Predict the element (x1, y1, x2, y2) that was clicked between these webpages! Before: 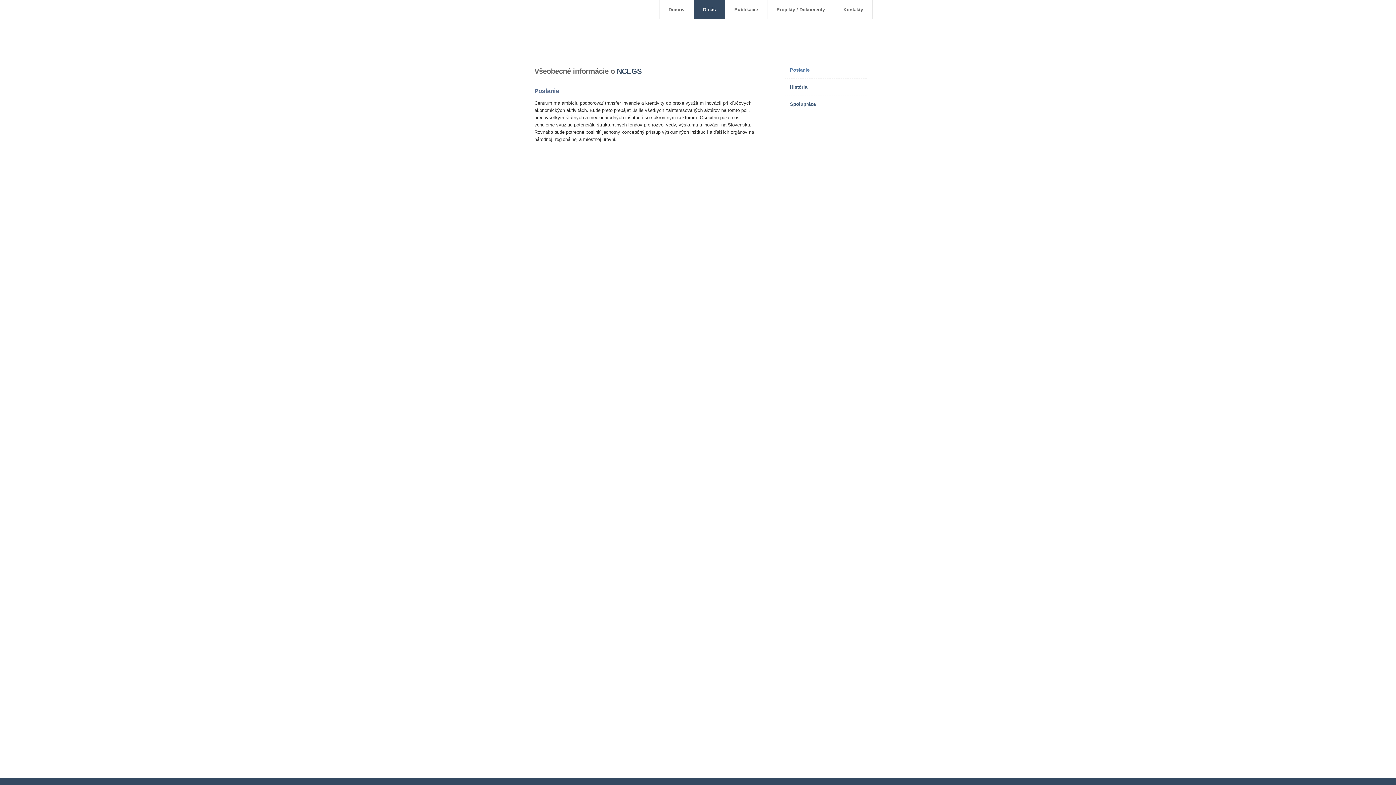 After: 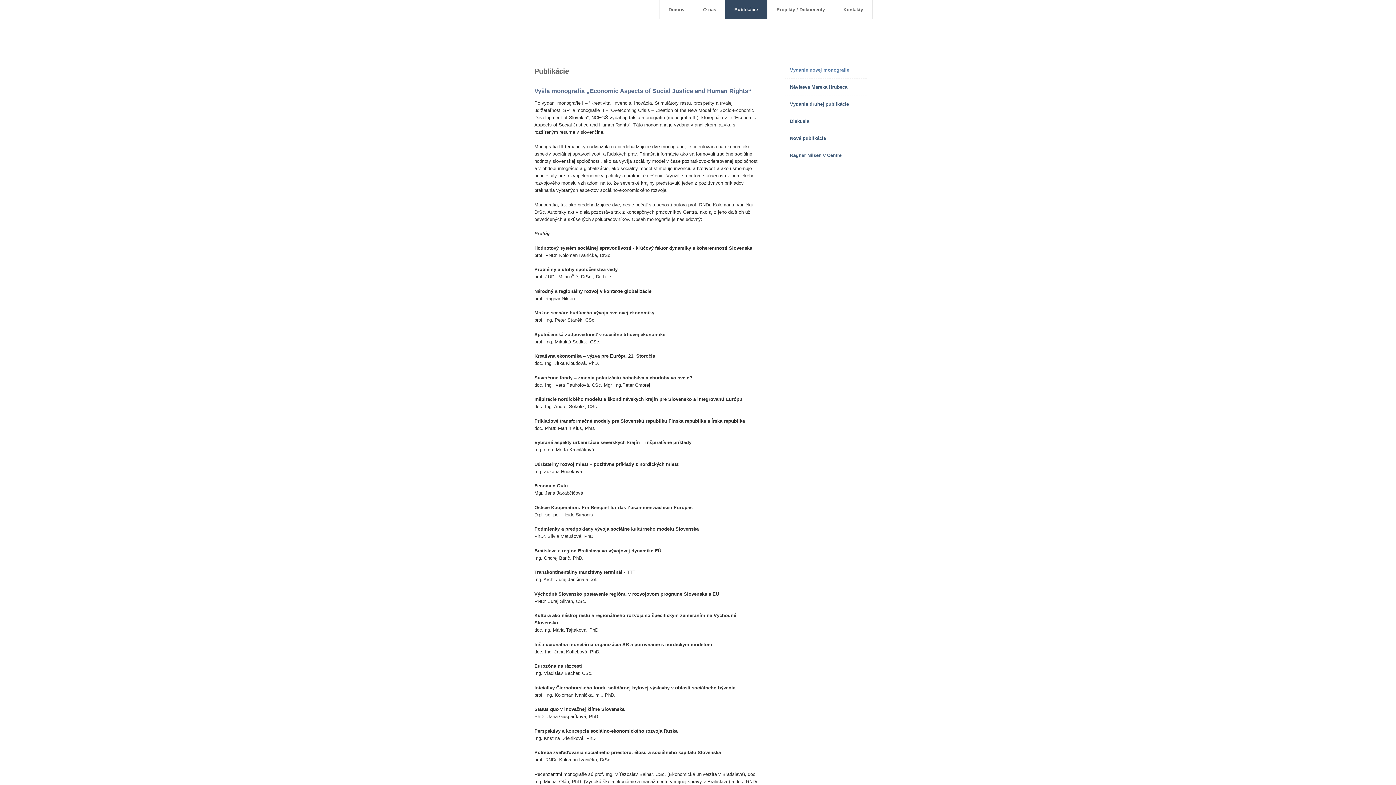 Action: bbox: (725, 0, 767, 19) label: Publikácie